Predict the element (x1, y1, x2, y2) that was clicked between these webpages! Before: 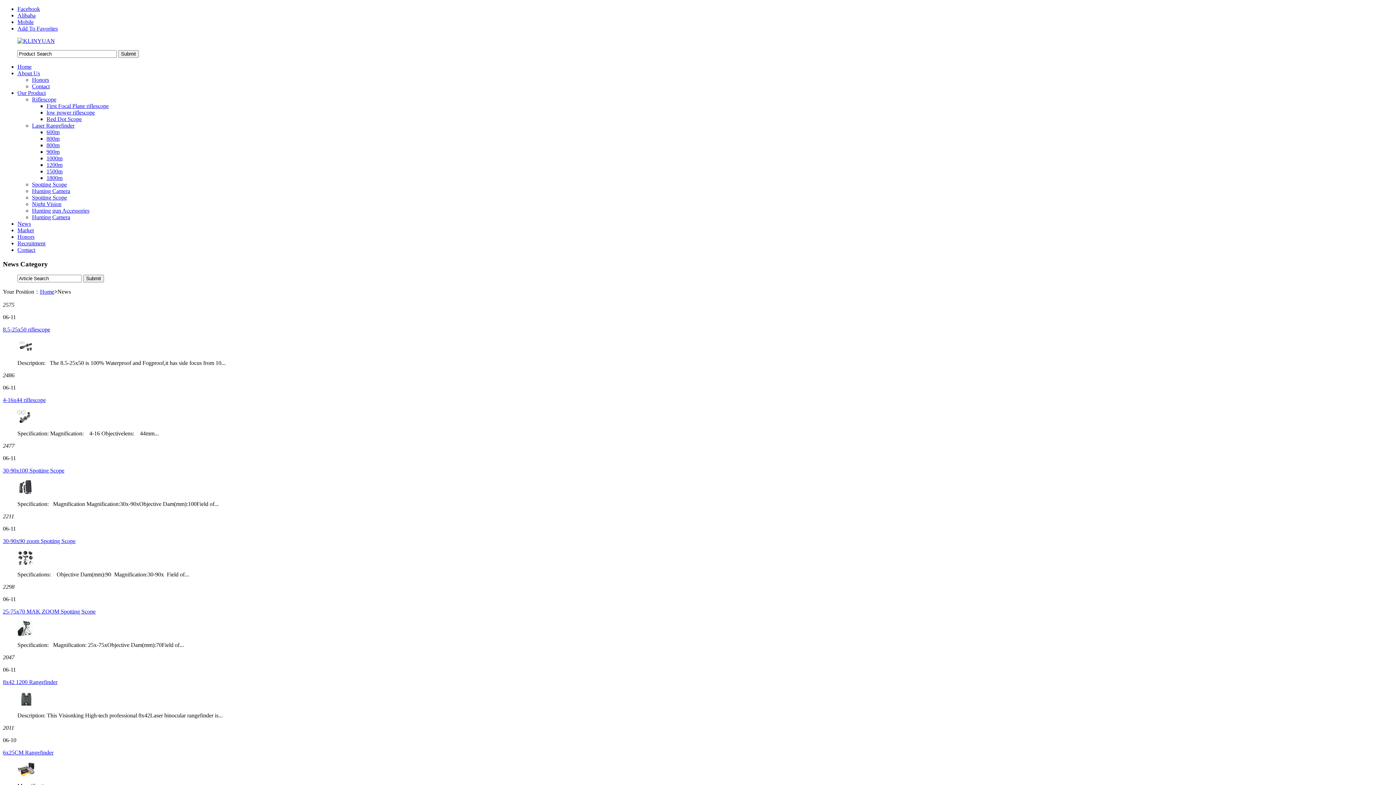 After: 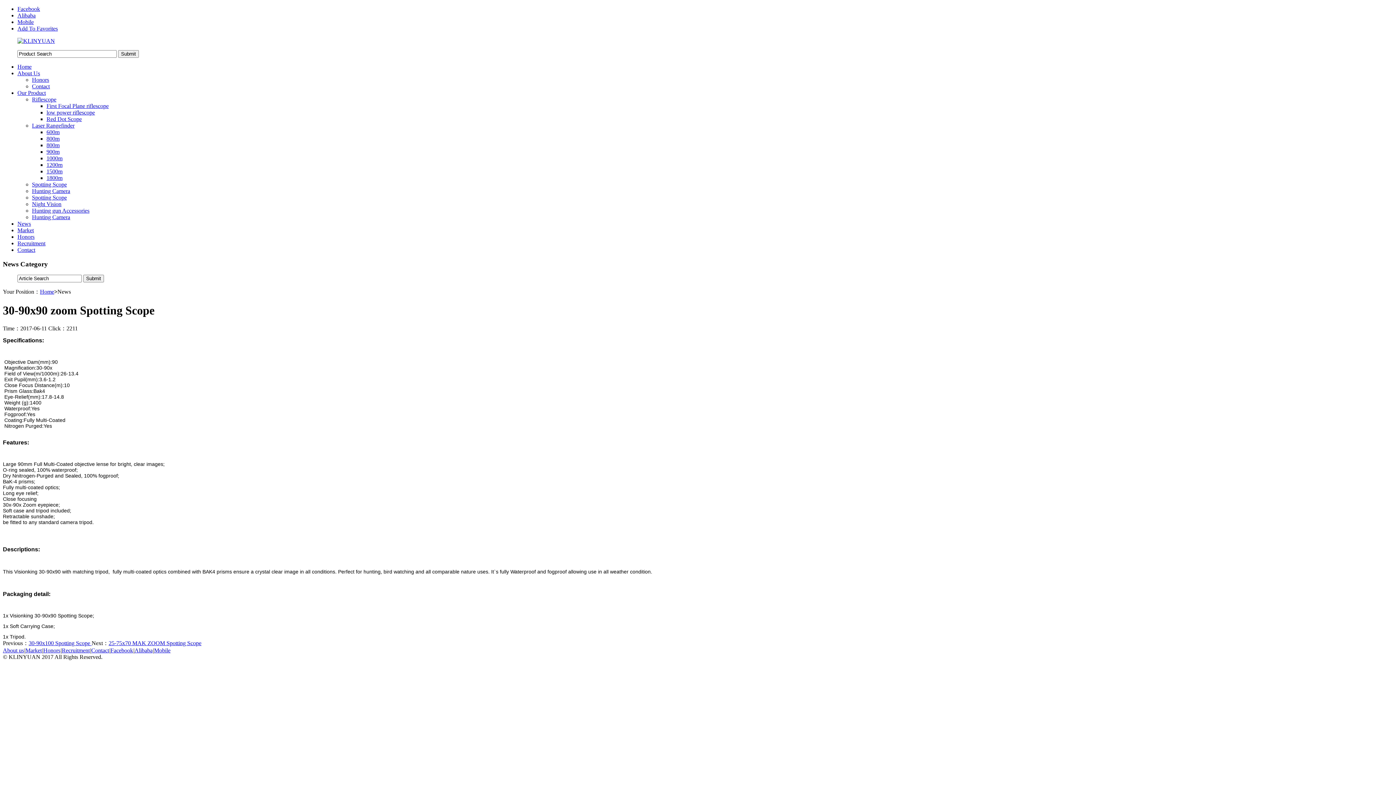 Action: label: 30-90x90 zoom Spotting Scope bbox: (2, 538, 75, 544)